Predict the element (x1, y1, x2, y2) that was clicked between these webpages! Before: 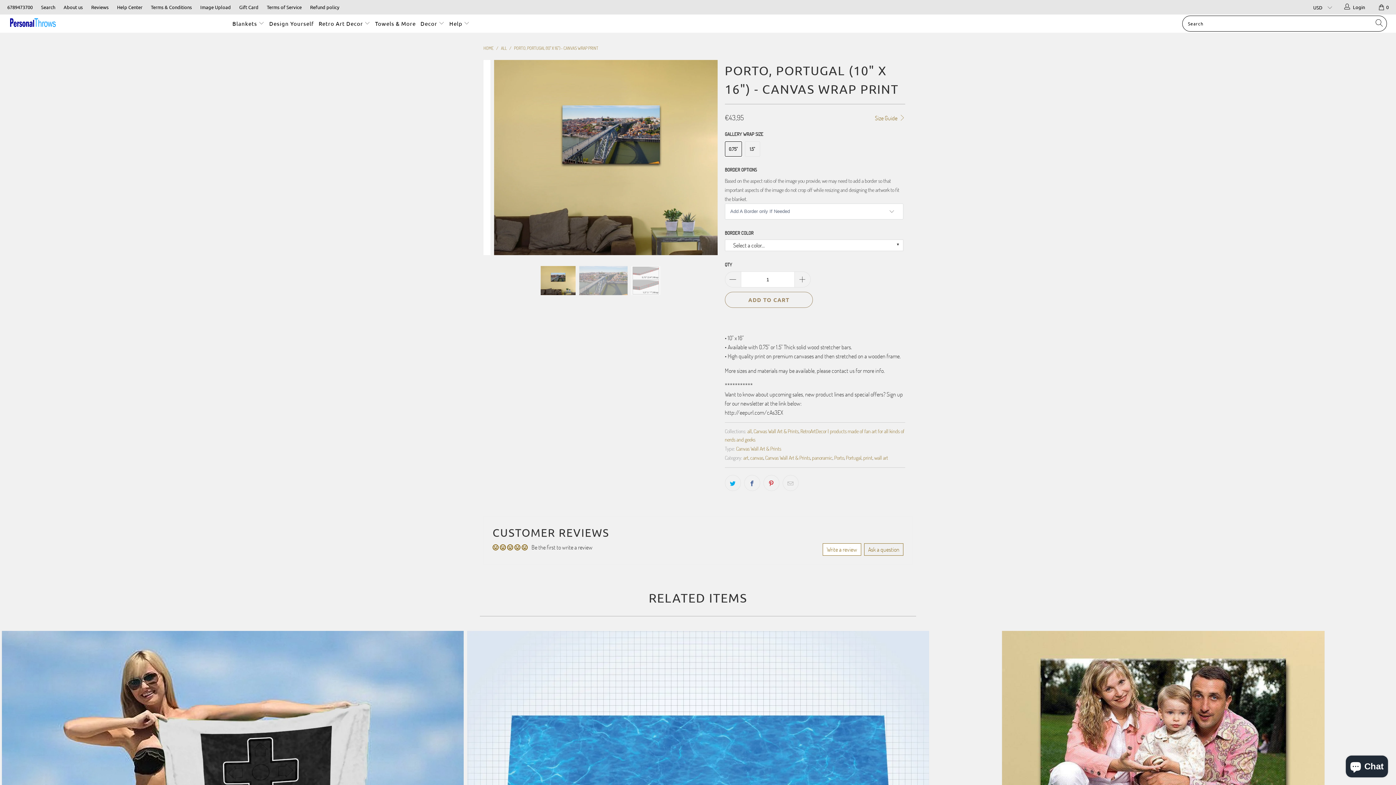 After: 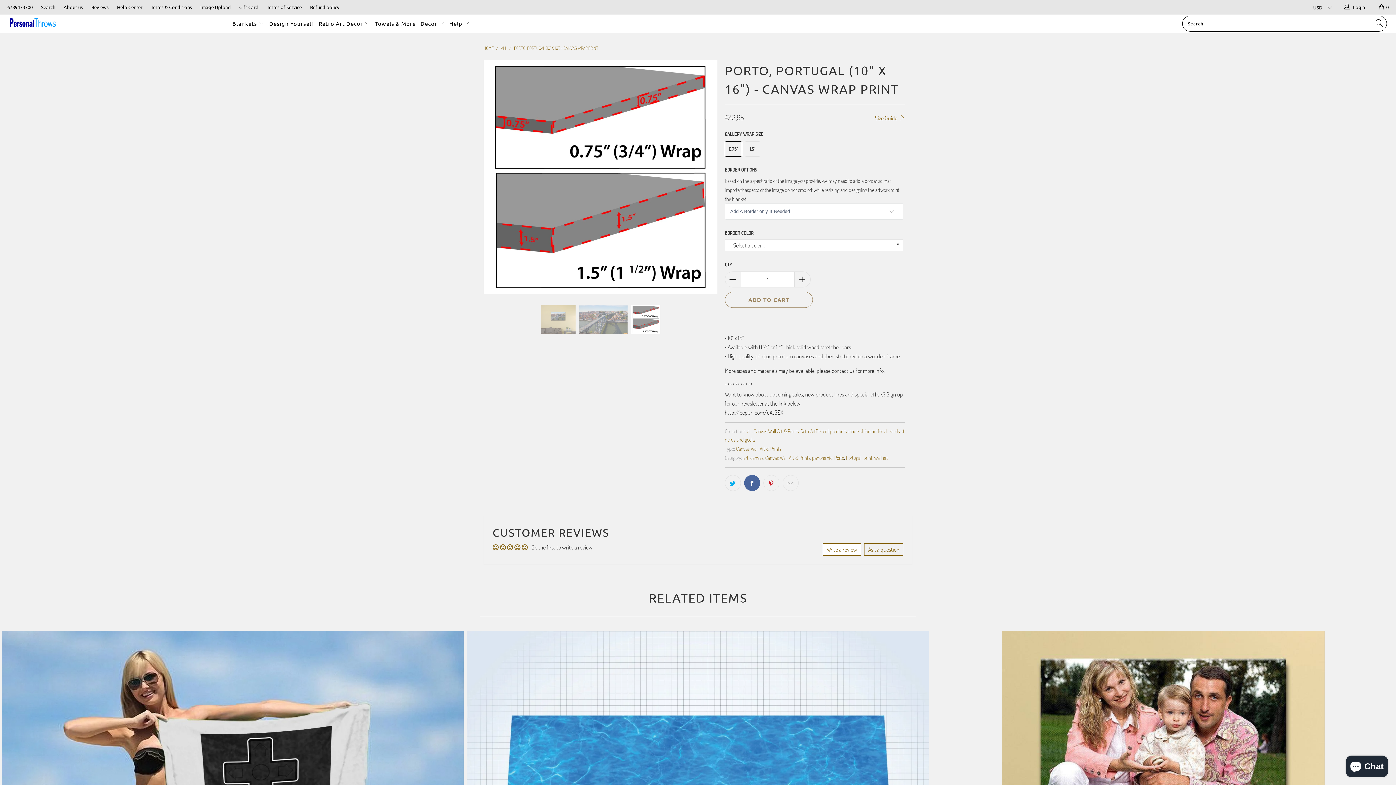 Action: bbox: (744, 475, 760, 491)